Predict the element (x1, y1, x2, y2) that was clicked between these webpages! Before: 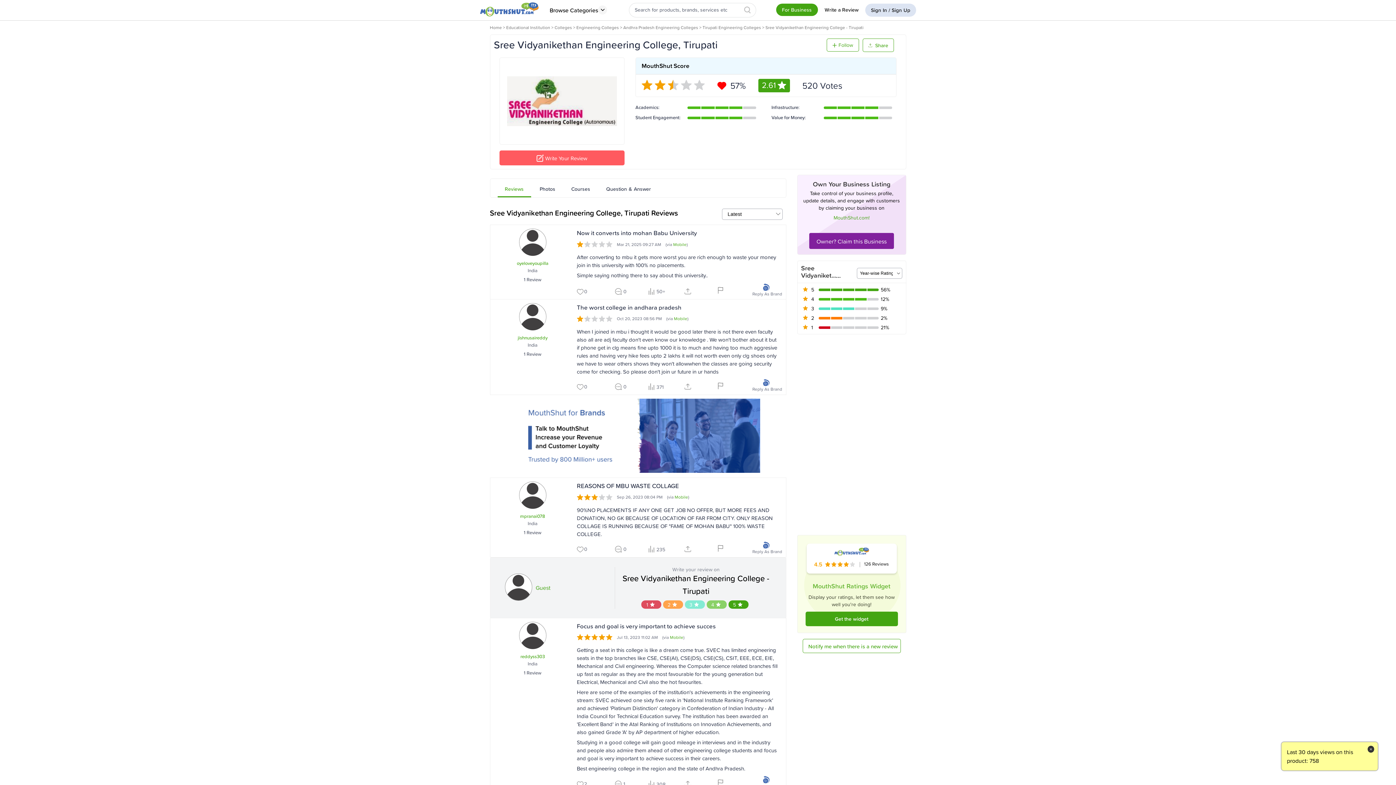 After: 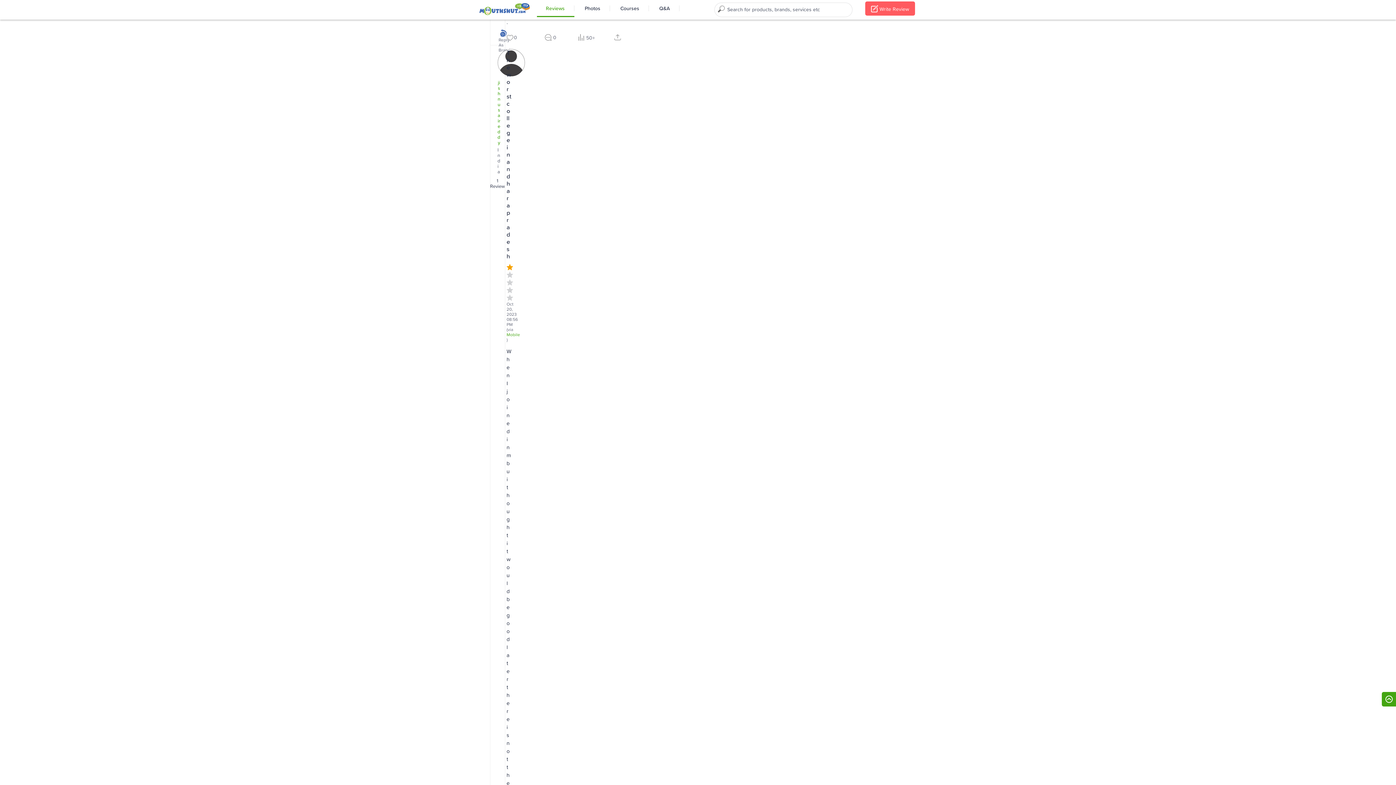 Action: bbox: (615, 781, 648, 787) label: 1